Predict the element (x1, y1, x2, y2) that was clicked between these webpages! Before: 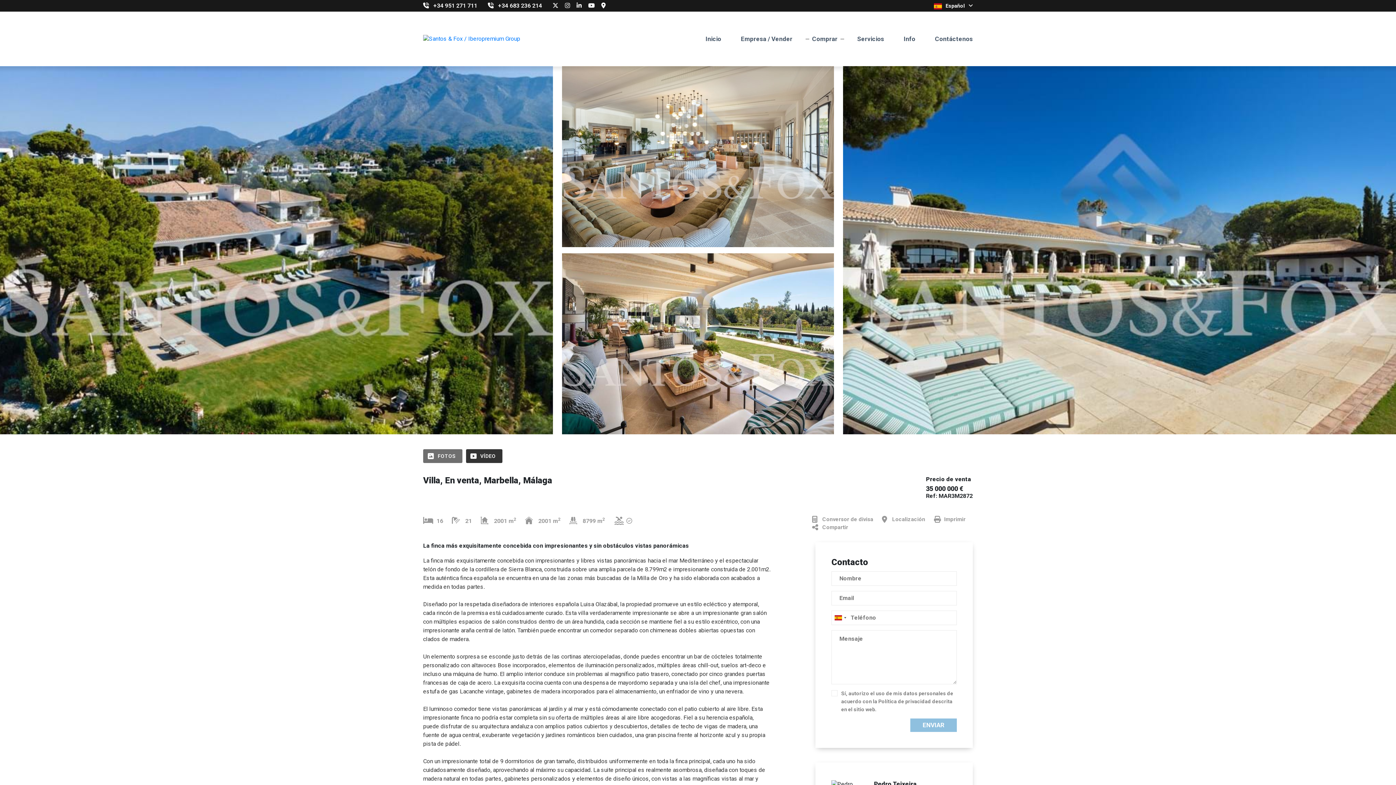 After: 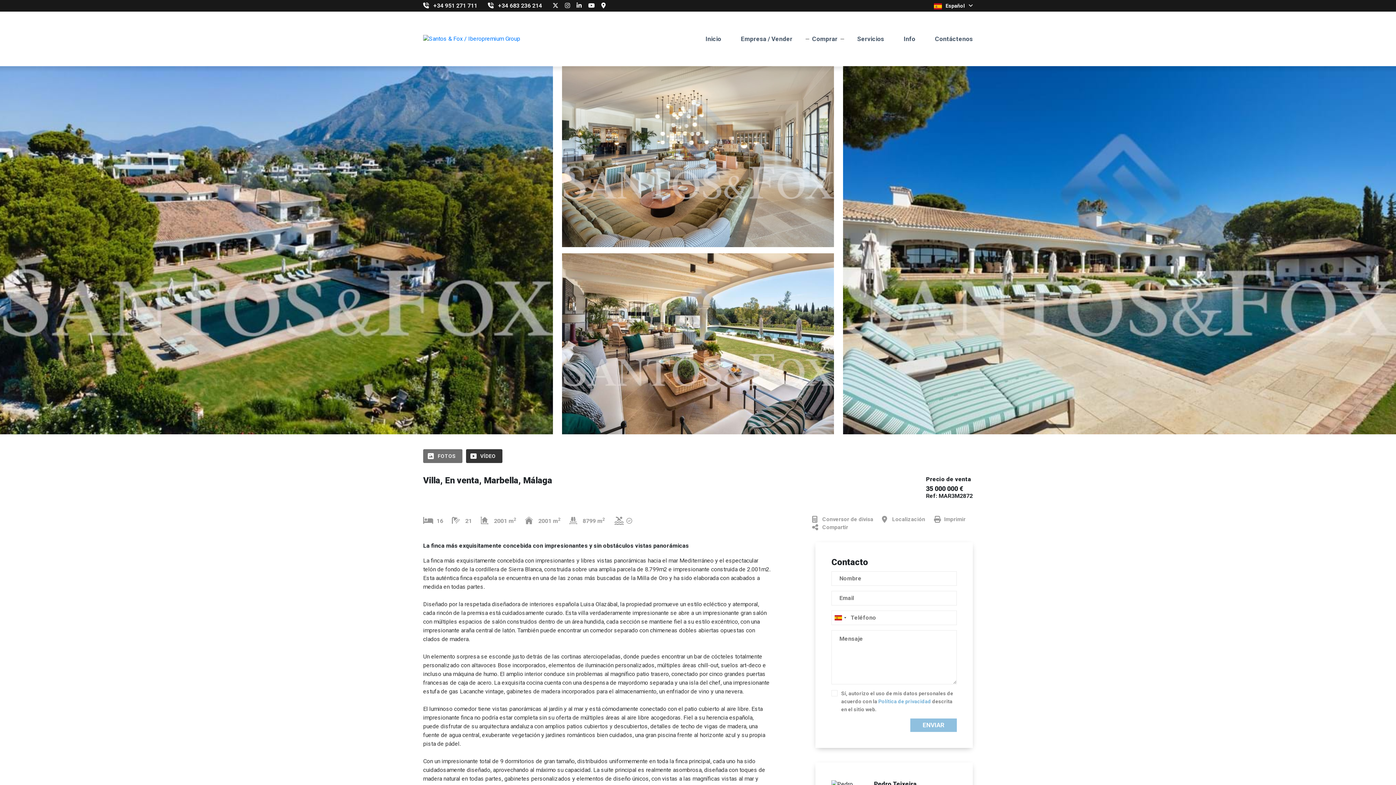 Action: bbox: (878, 698, 931, 704) label: Política de privacidad